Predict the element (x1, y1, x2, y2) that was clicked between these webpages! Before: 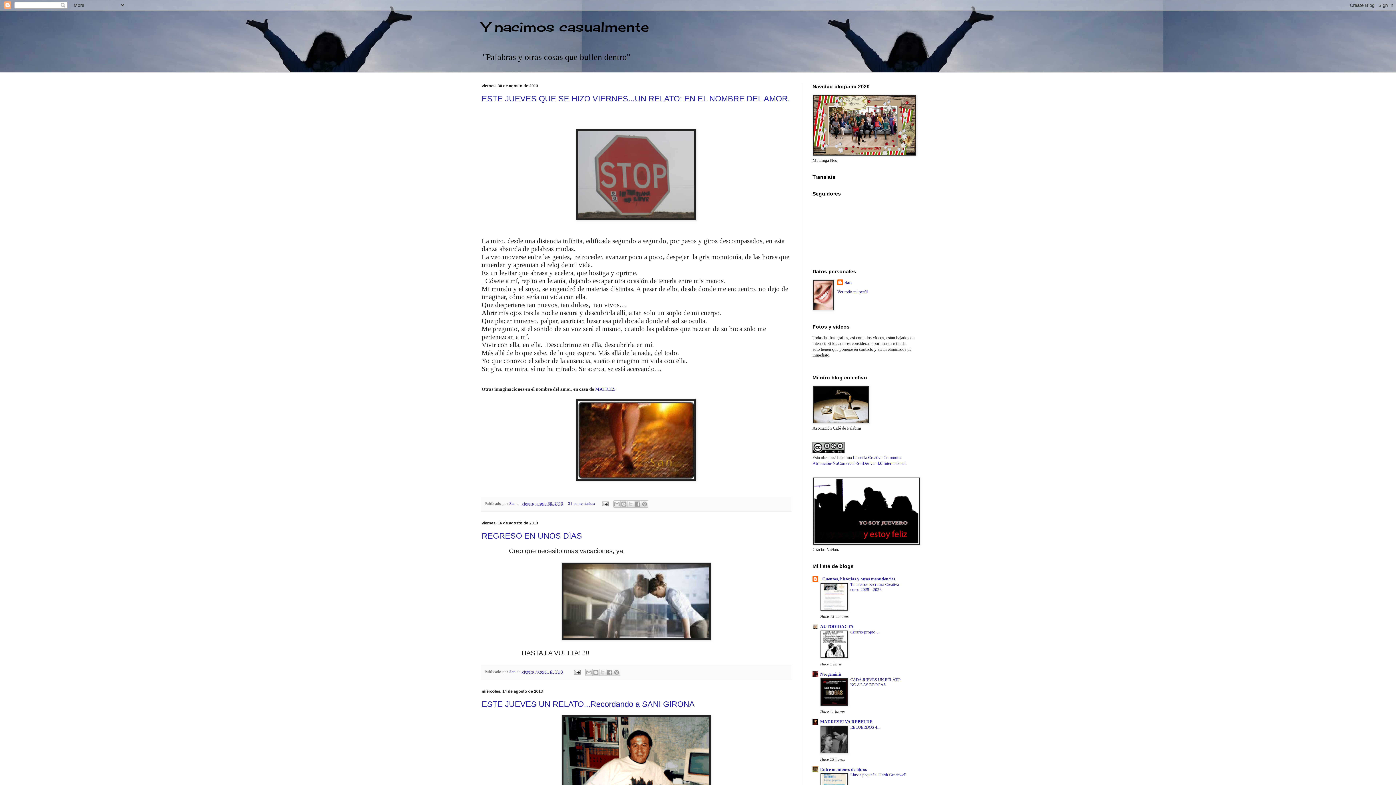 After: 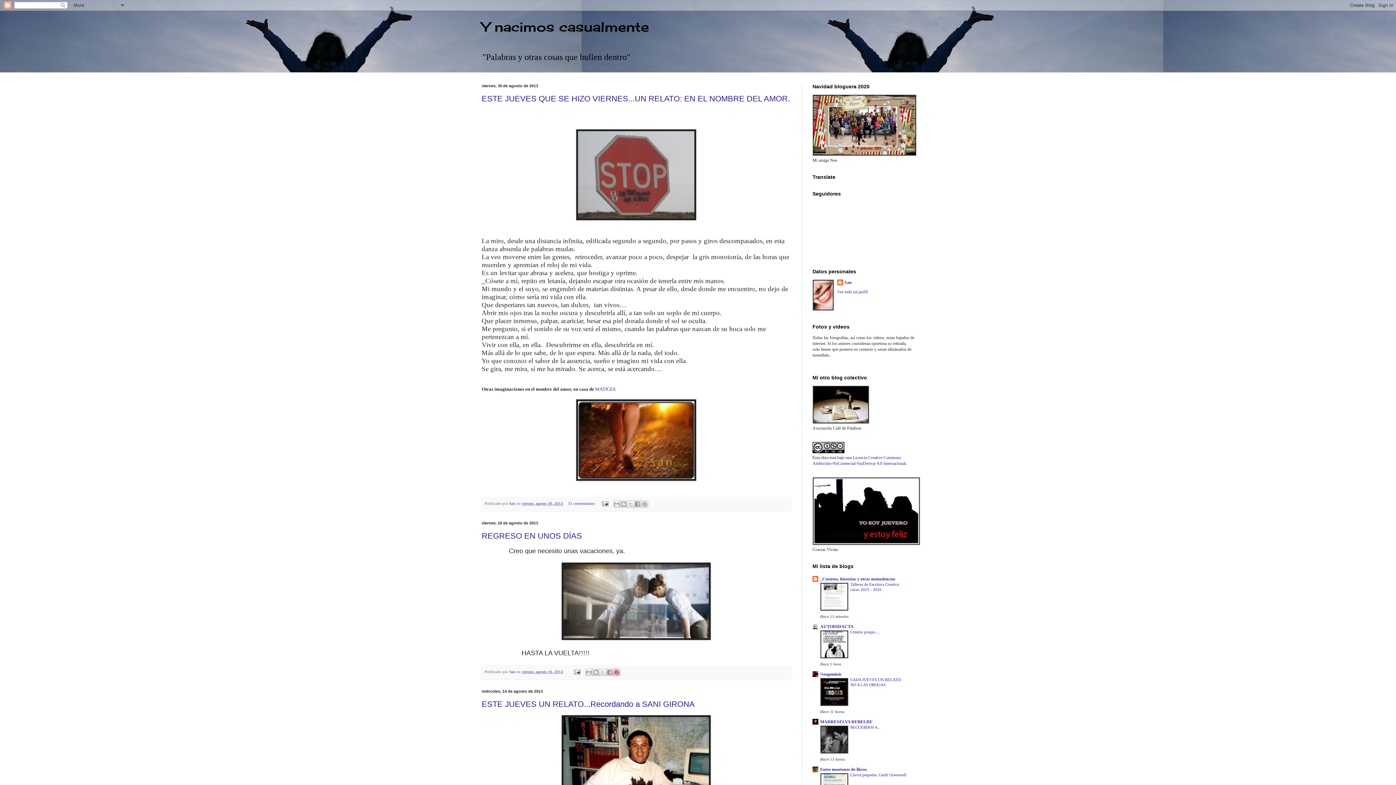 Action: bbox: (613, 669, 620, 676) label: Compartir en Pinterest